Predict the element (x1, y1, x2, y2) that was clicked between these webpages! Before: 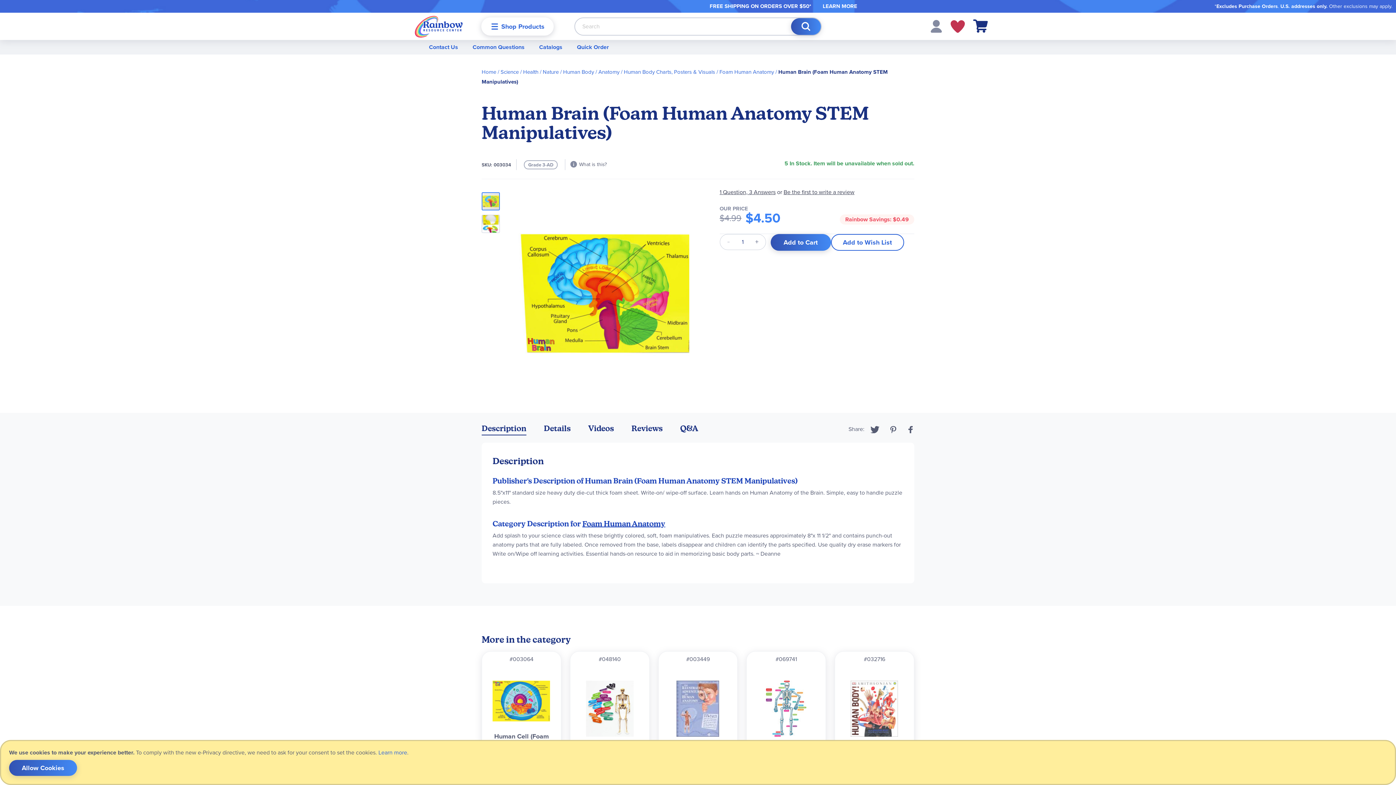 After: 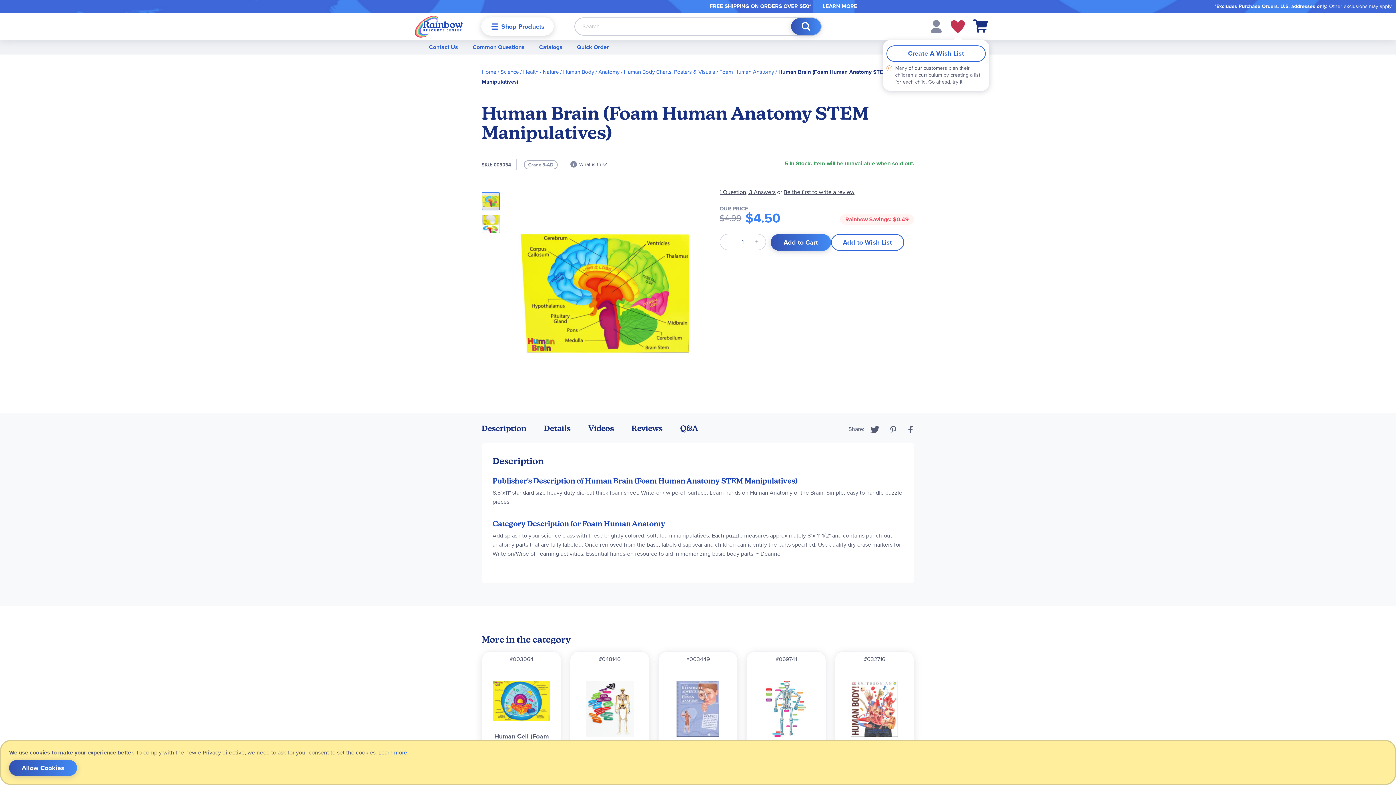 Action: bbox: (950, 3, 965, 23) label: My Wish Lists